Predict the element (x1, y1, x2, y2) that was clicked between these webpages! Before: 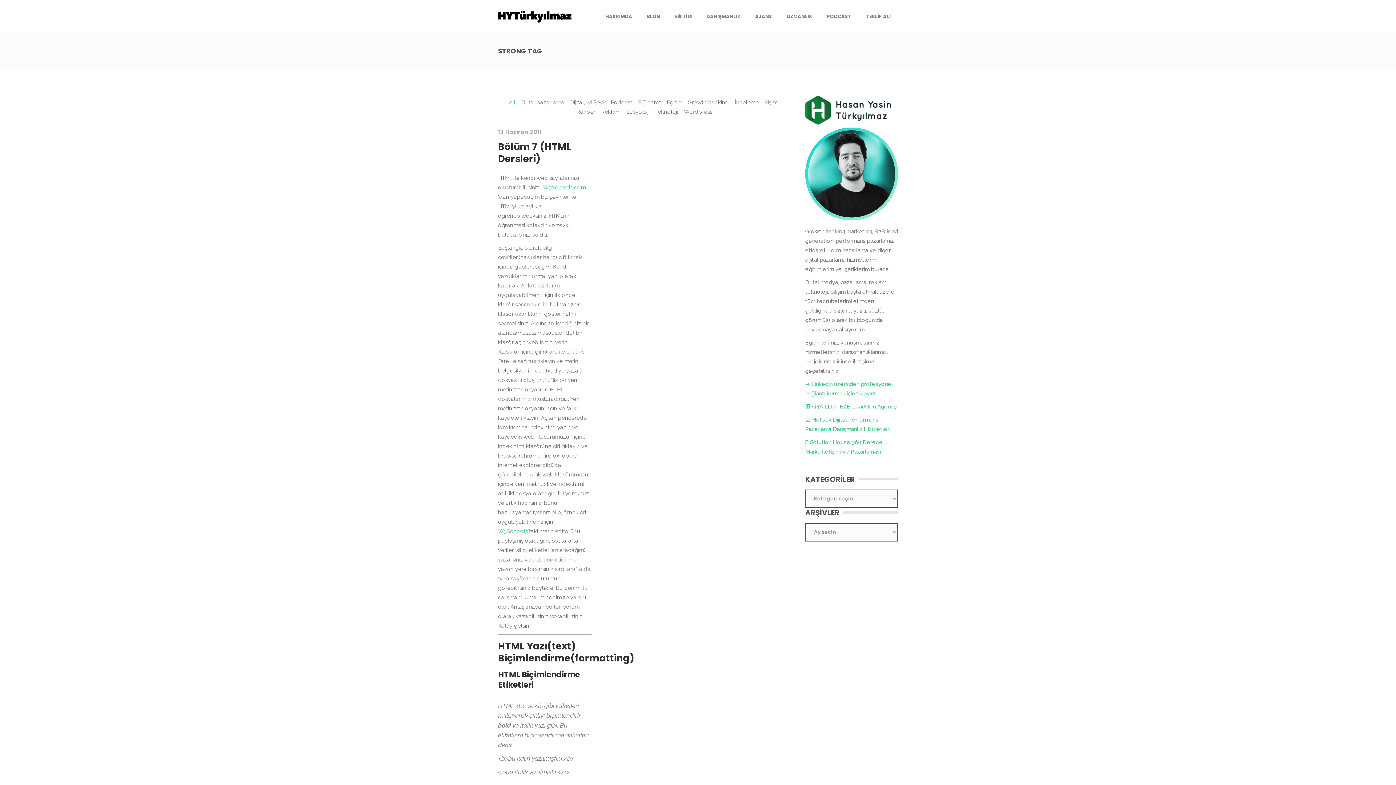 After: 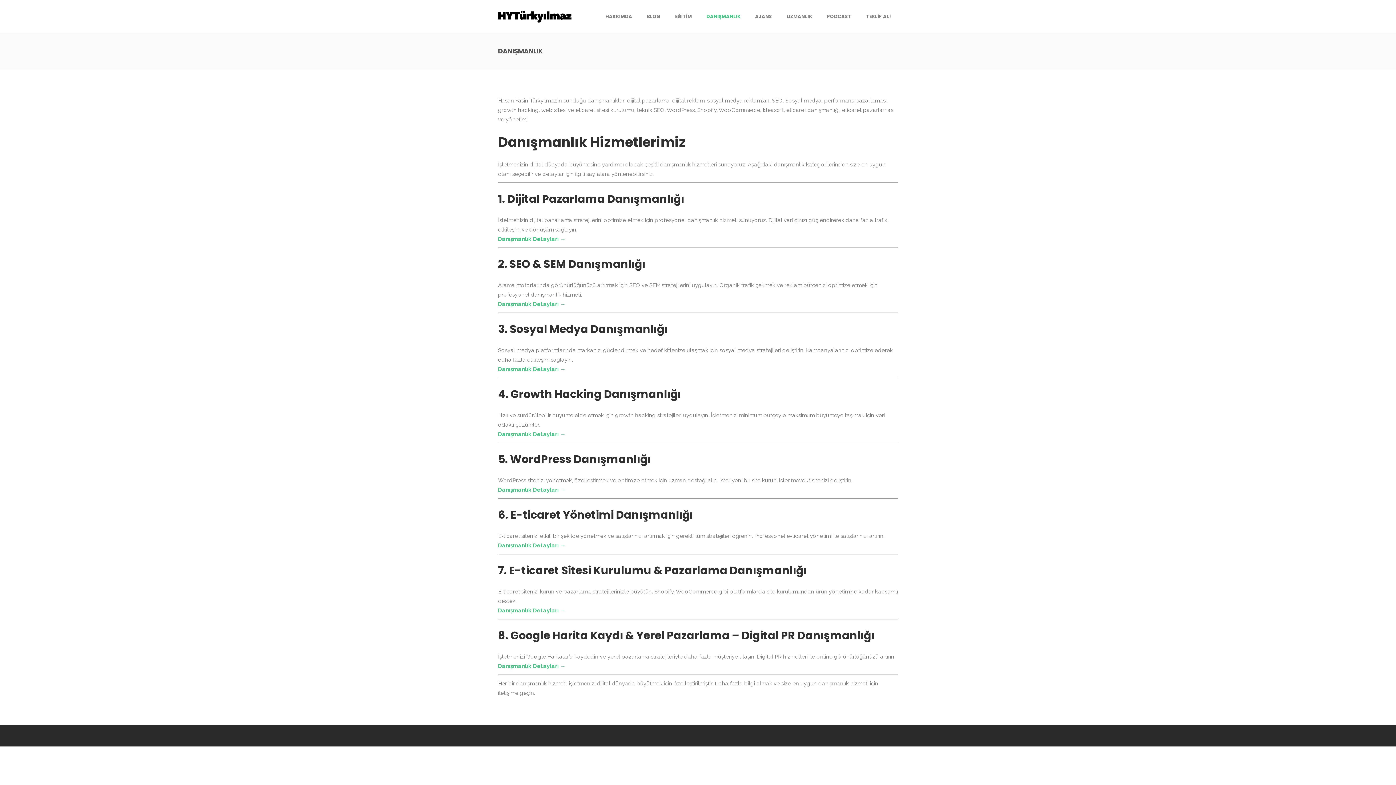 Action: label: DANIŞMANLIK bbox: (699, 0, 748, 33)